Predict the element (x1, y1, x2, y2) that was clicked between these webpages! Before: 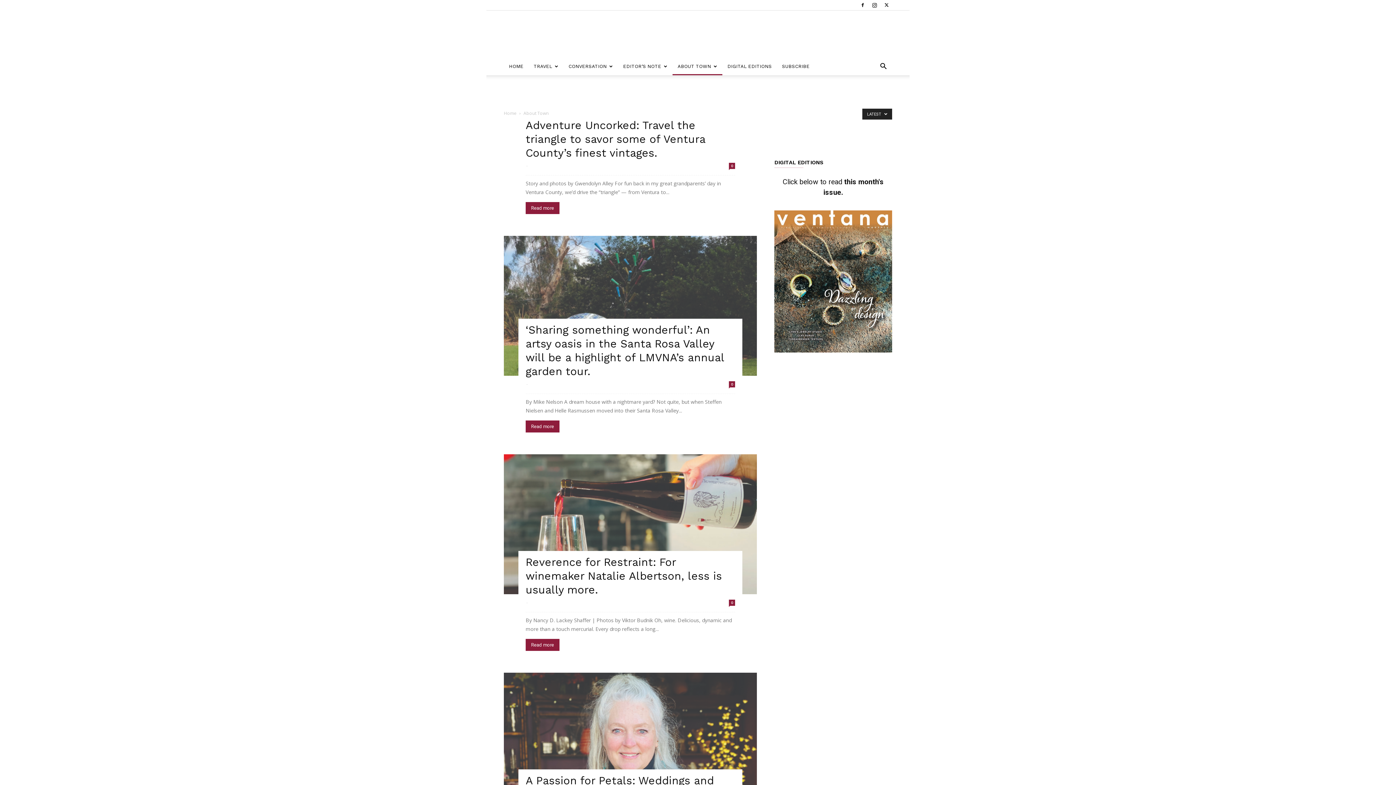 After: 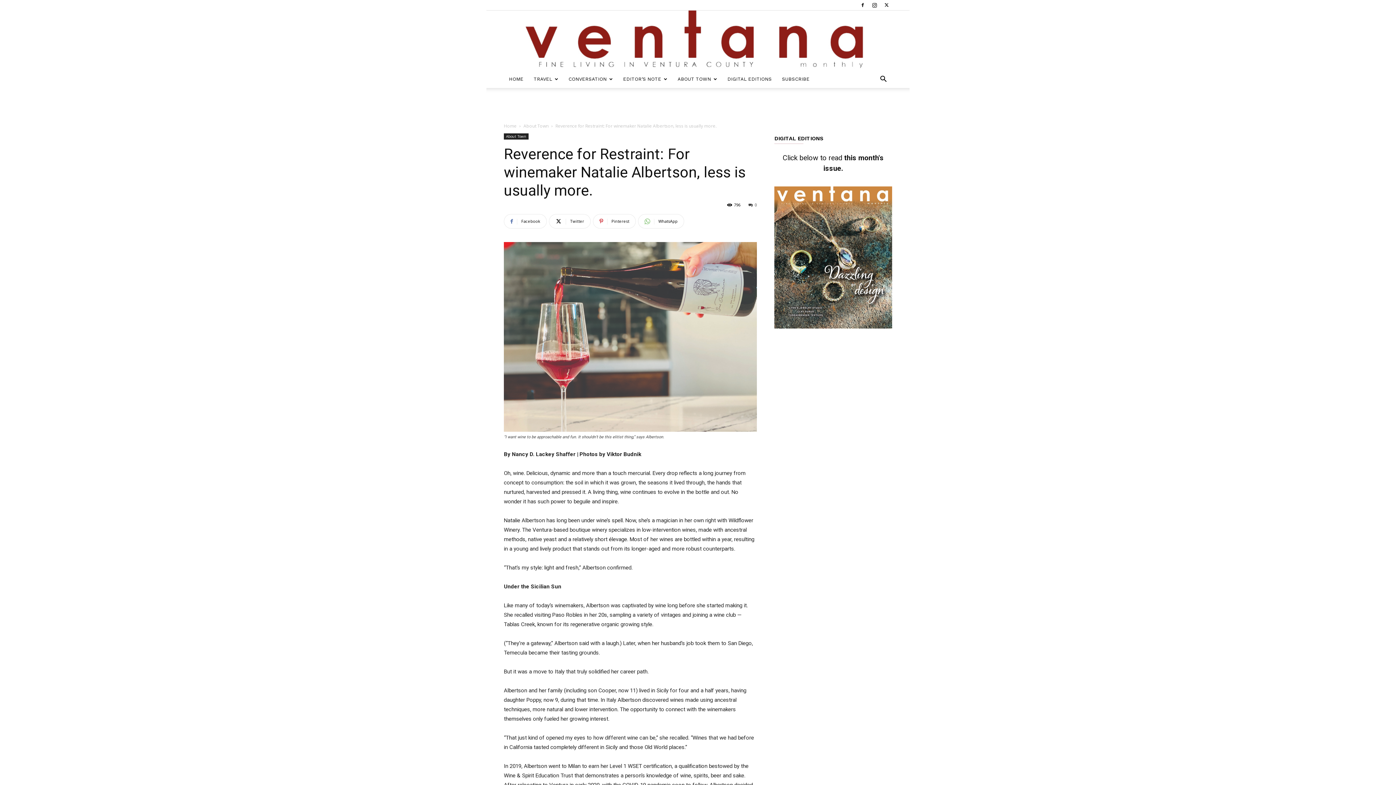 Action: bbox: (525, 639, 559, 651) label: Read more